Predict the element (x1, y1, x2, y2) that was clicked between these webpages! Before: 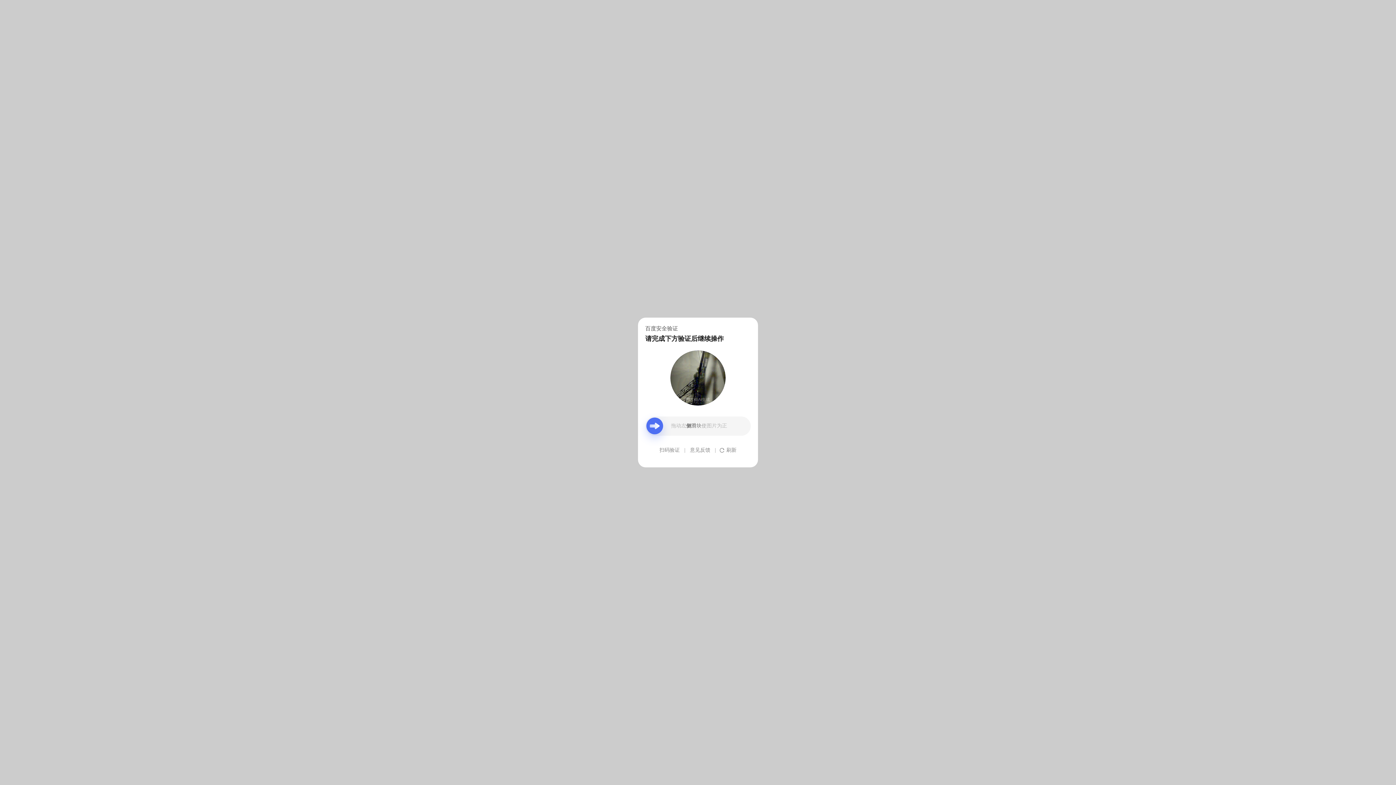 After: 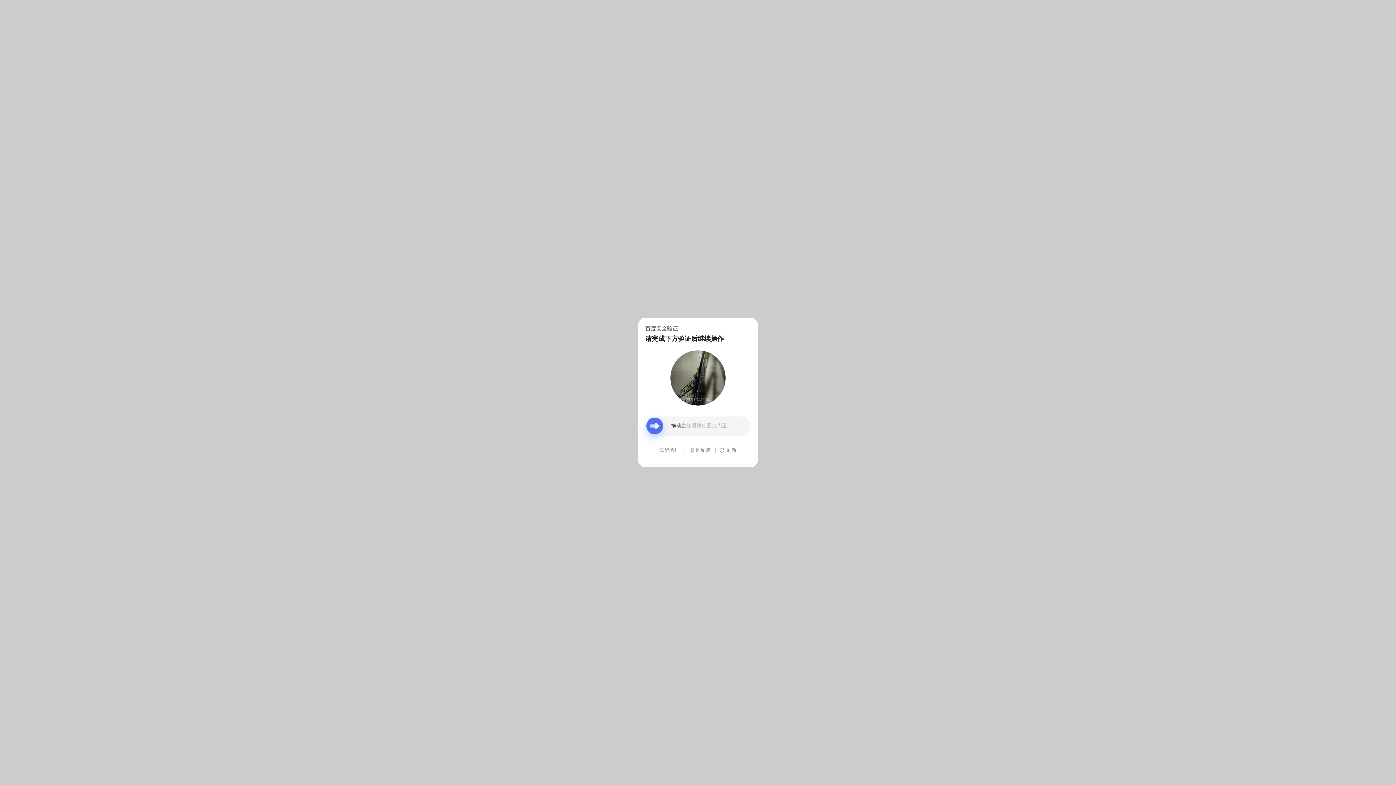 Action: bbox: (690, 439, 710, 461) label: 意见反馈